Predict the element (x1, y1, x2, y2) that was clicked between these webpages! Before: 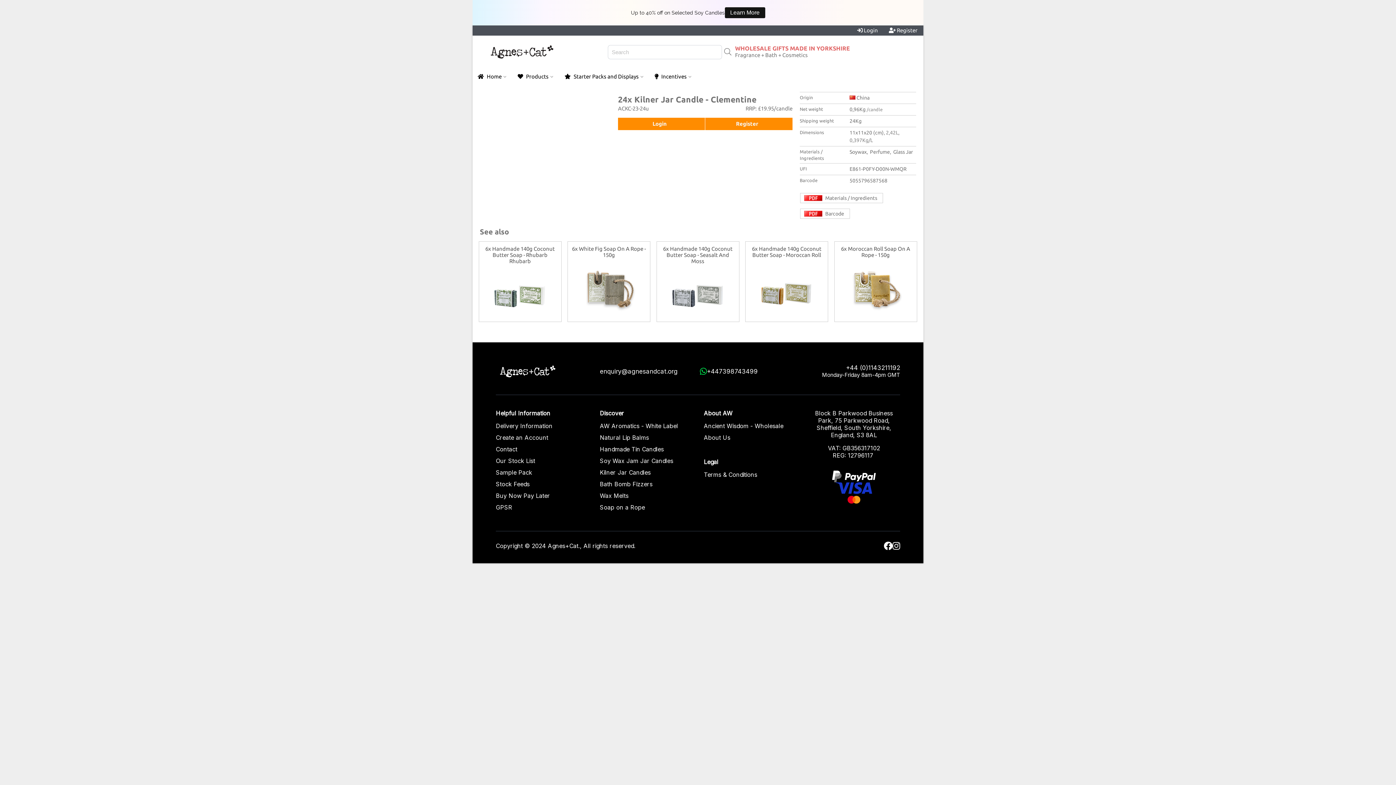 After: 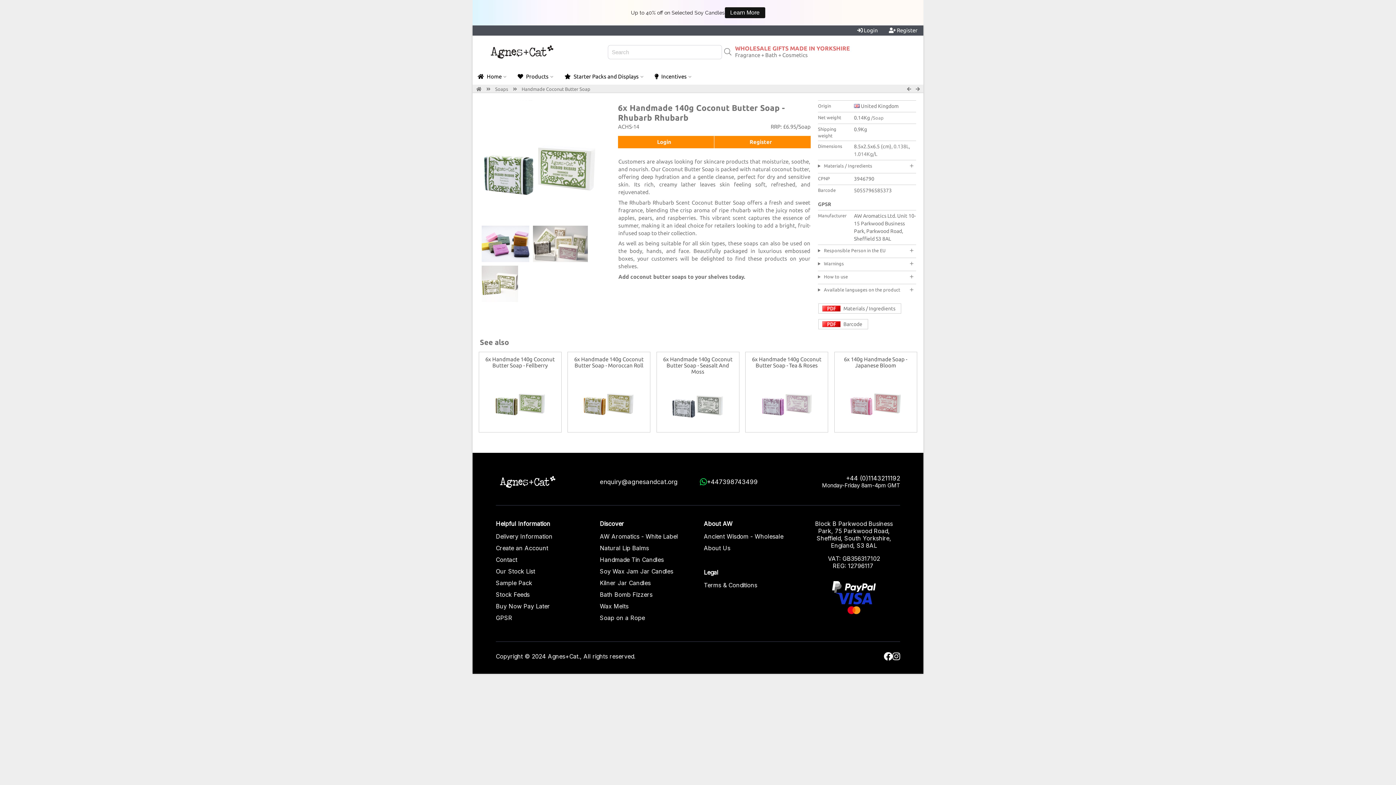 Action: bbox: (492, 312, 547, 318)